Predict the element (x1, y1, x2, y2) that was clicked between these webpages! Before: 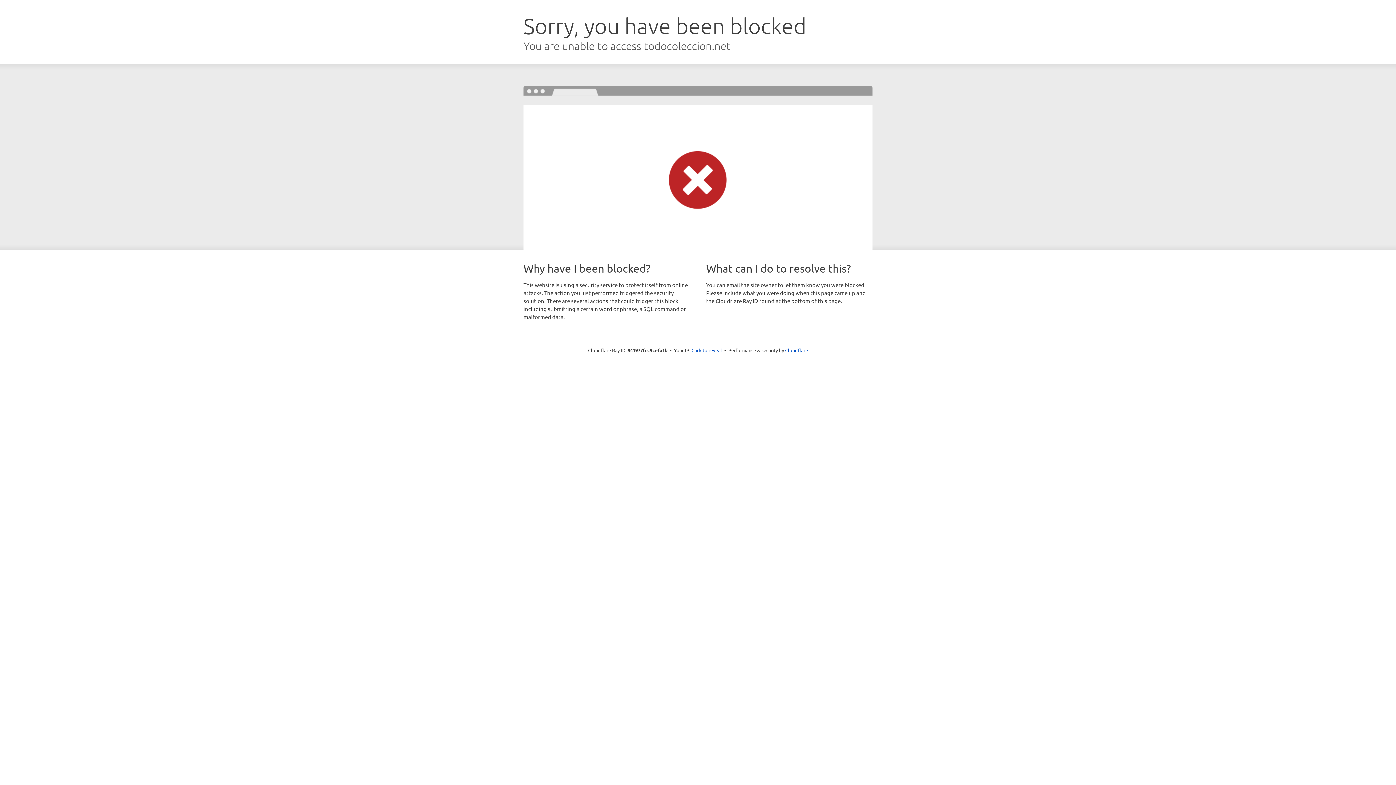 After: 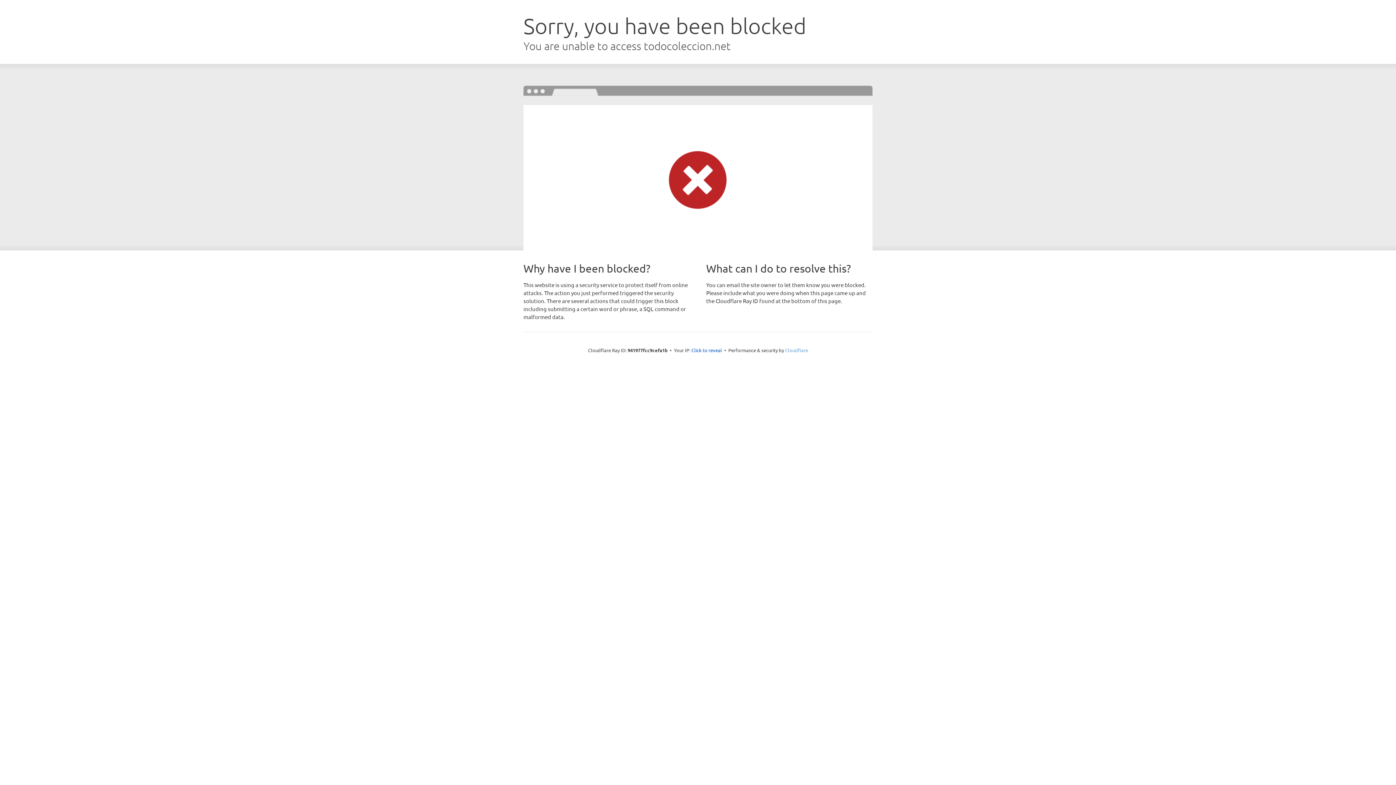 Action: label: Cloudflare bbox: (785, 347, 808, 353)